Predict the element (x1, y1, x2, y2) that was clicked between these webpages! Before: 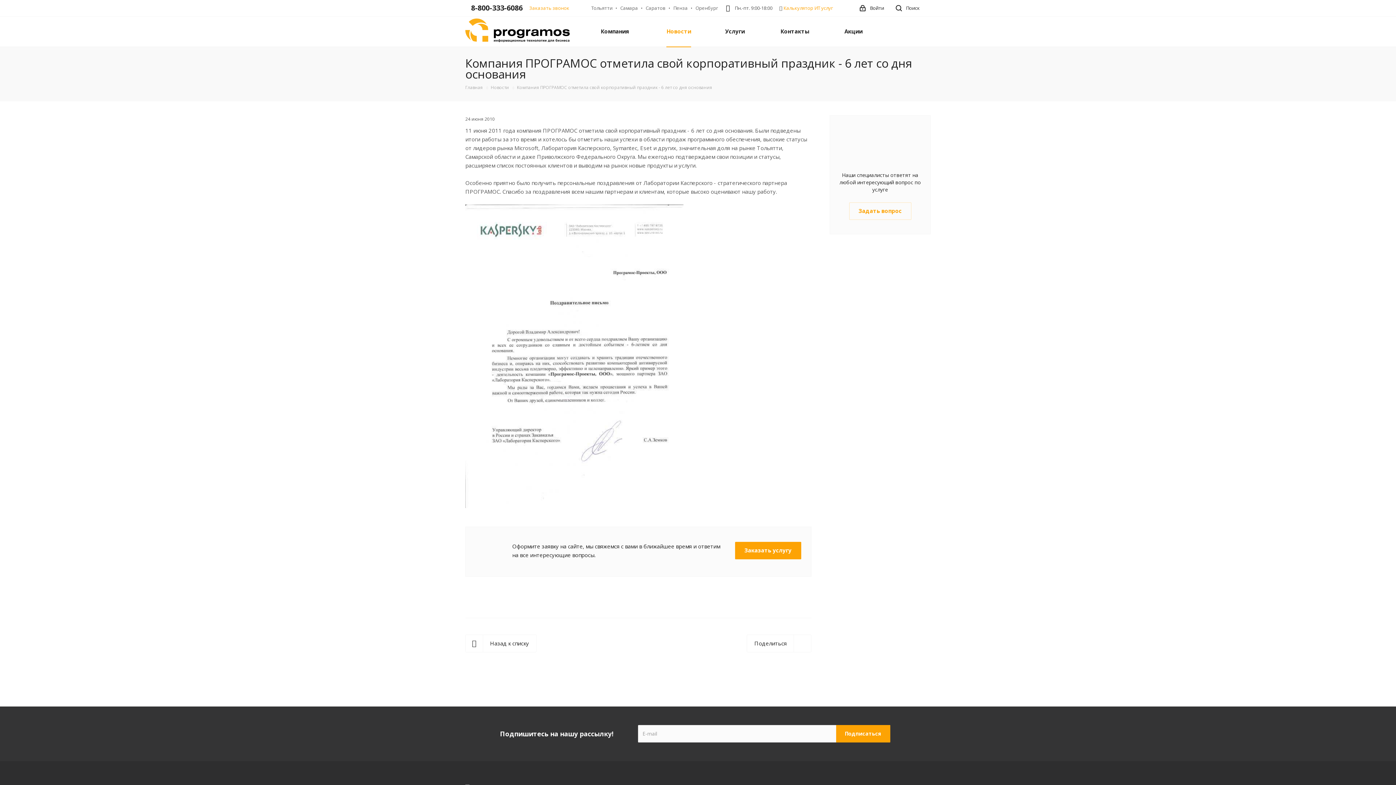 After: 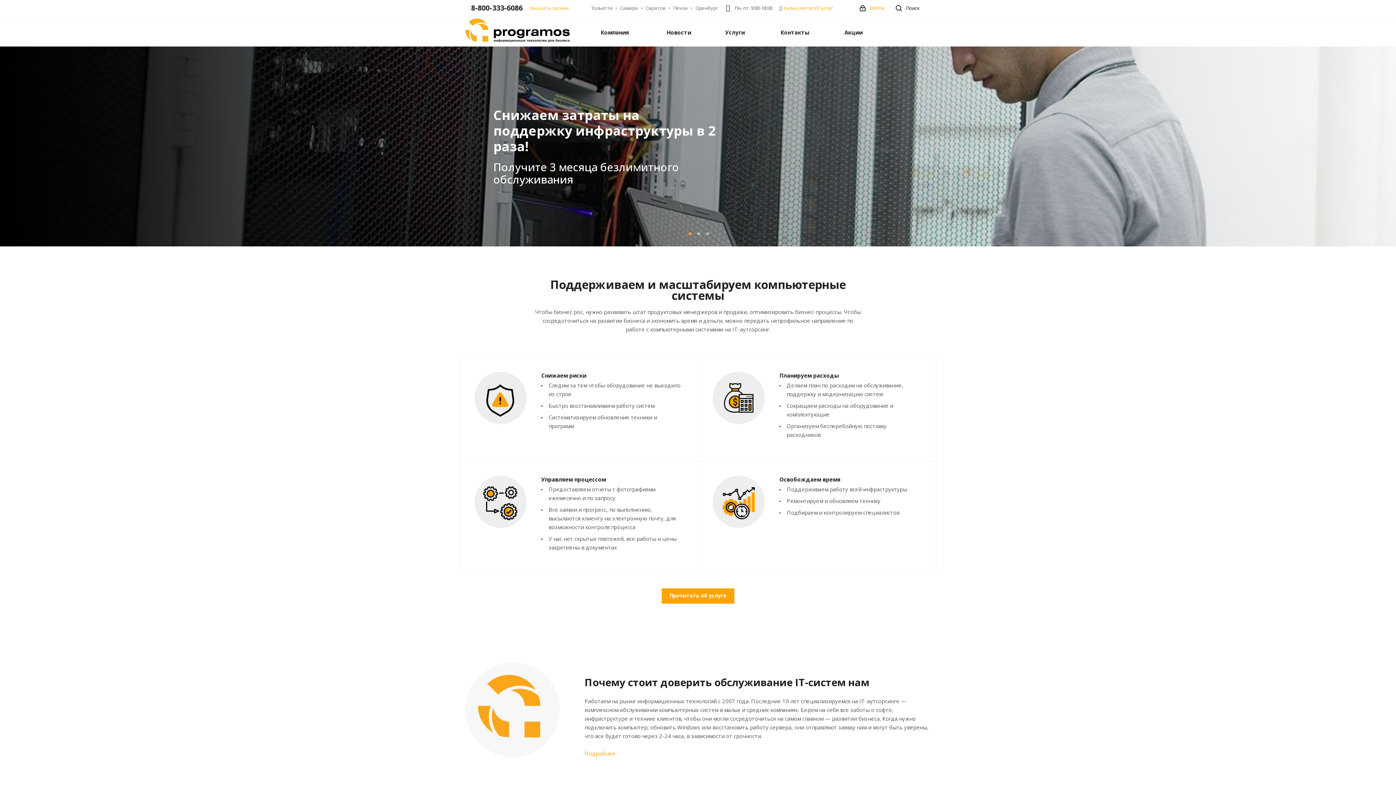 Action: bbox: (465, 18, 569, 42)